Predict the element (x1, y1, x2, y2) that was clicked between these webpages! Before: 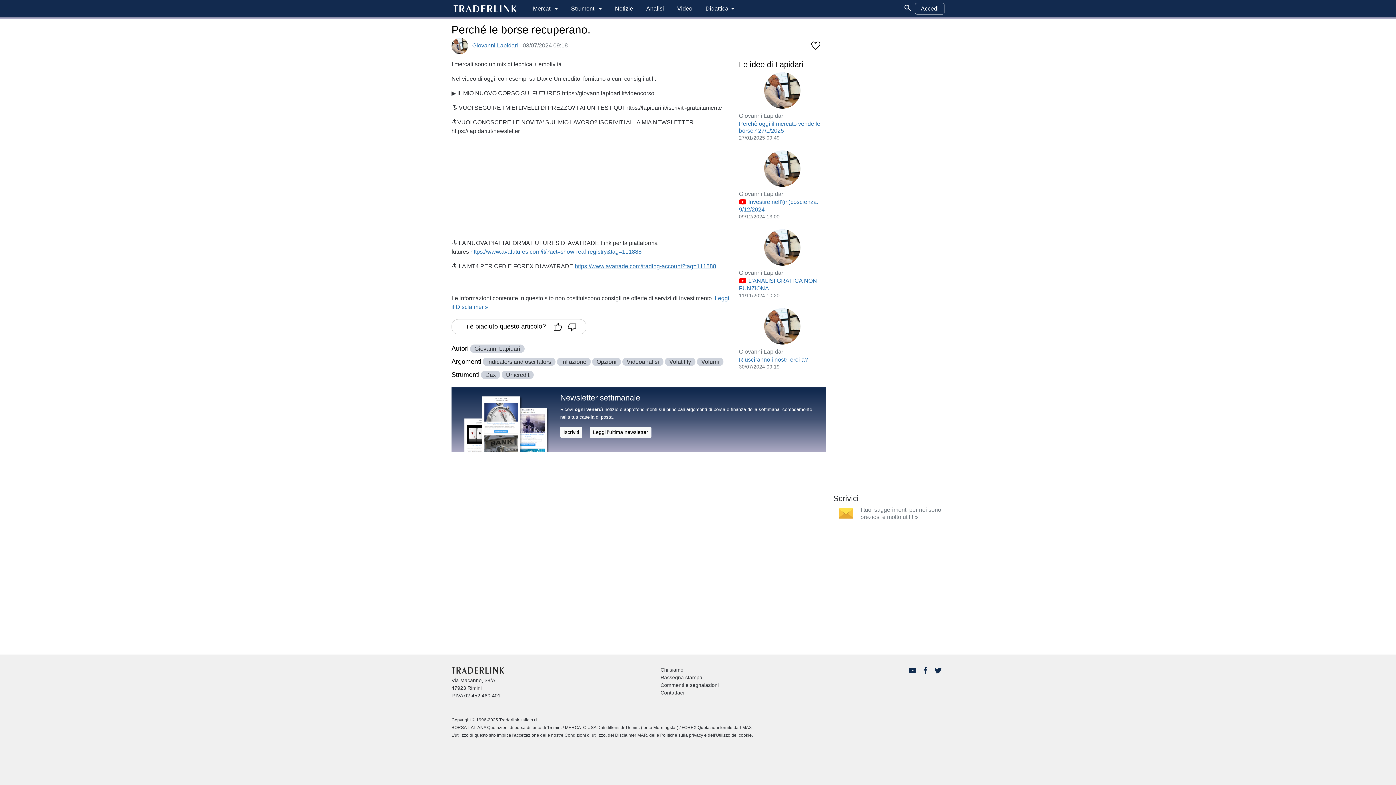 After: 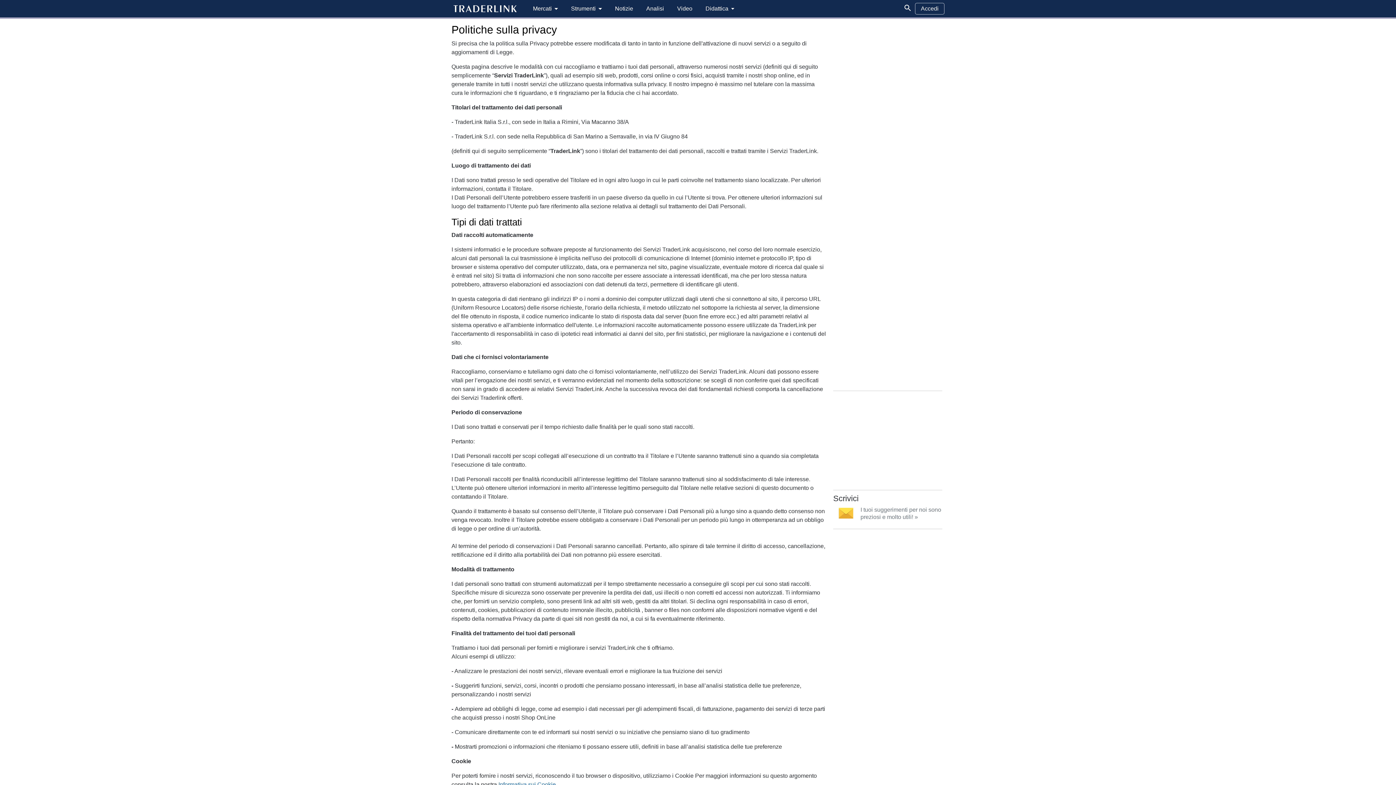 Action: bbox: (660, 733, 703, 738) label: Politiche sulla privacy